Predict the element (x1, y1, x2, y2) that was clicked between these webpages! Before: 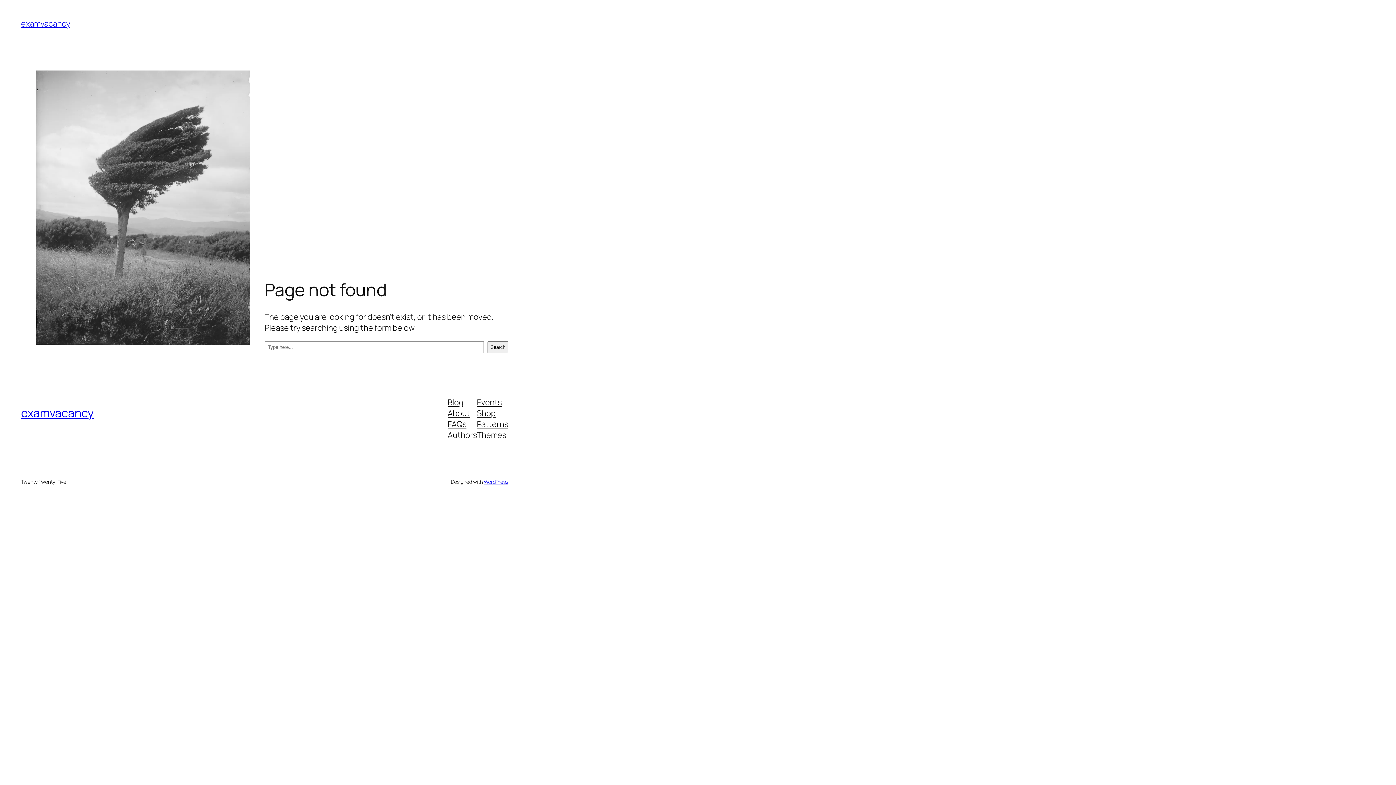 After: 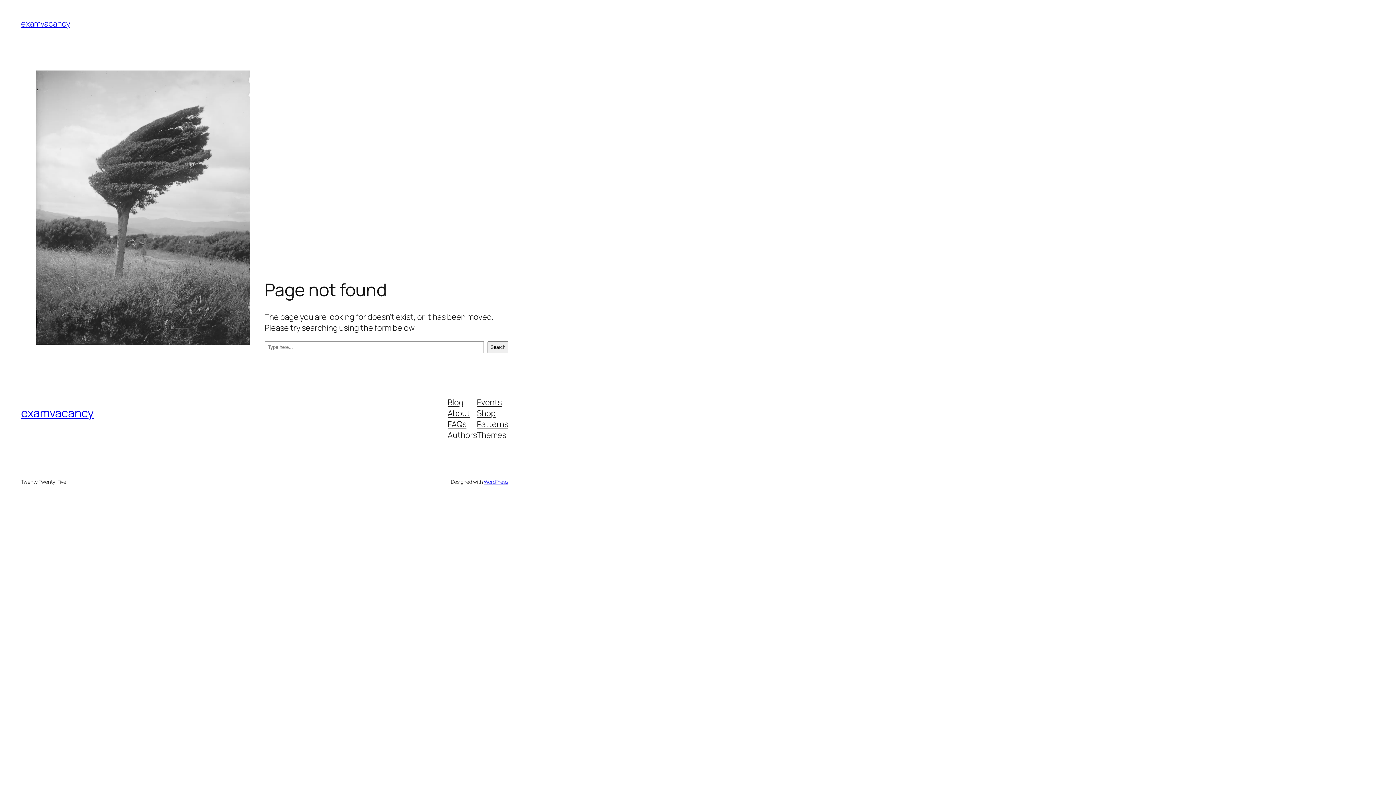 Action: bbox: (447, 407, 470, 418) label: About